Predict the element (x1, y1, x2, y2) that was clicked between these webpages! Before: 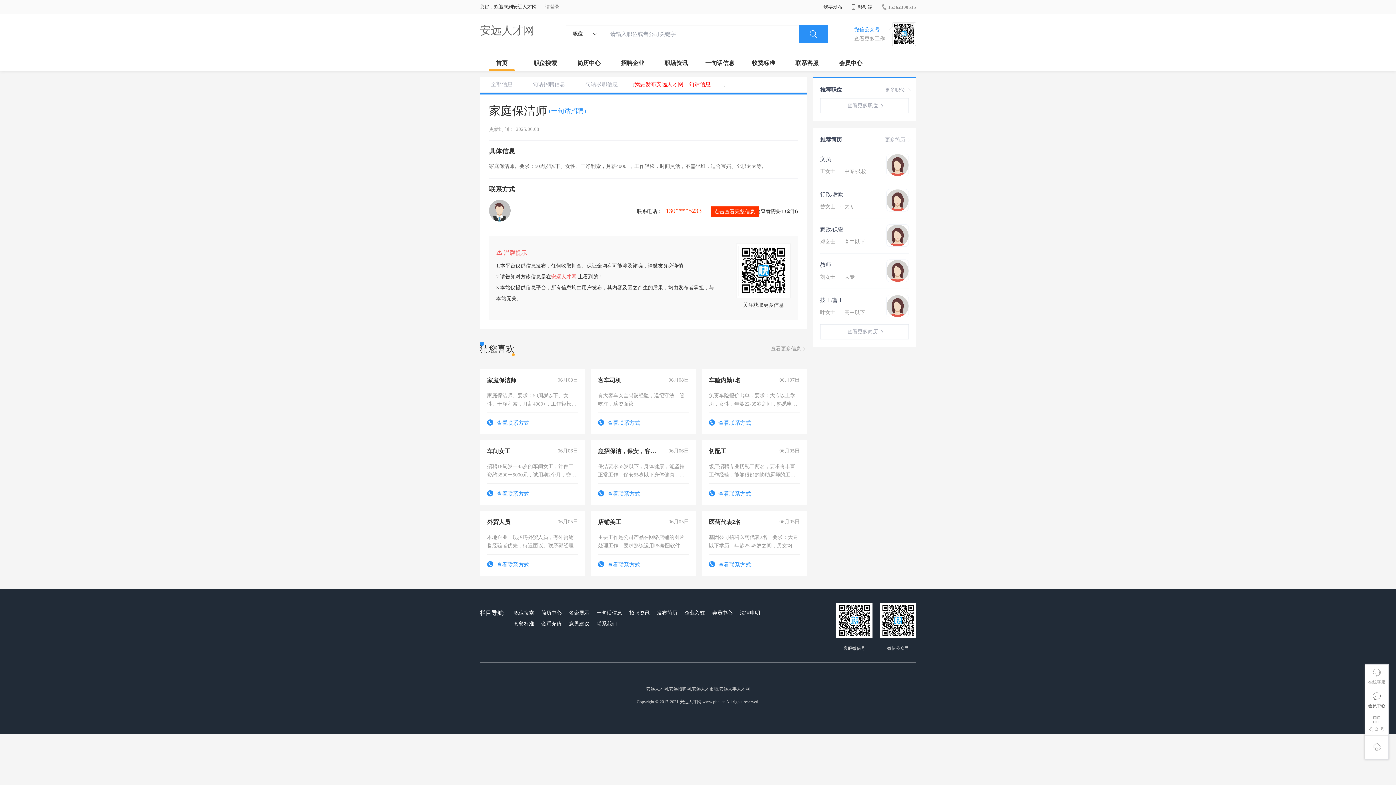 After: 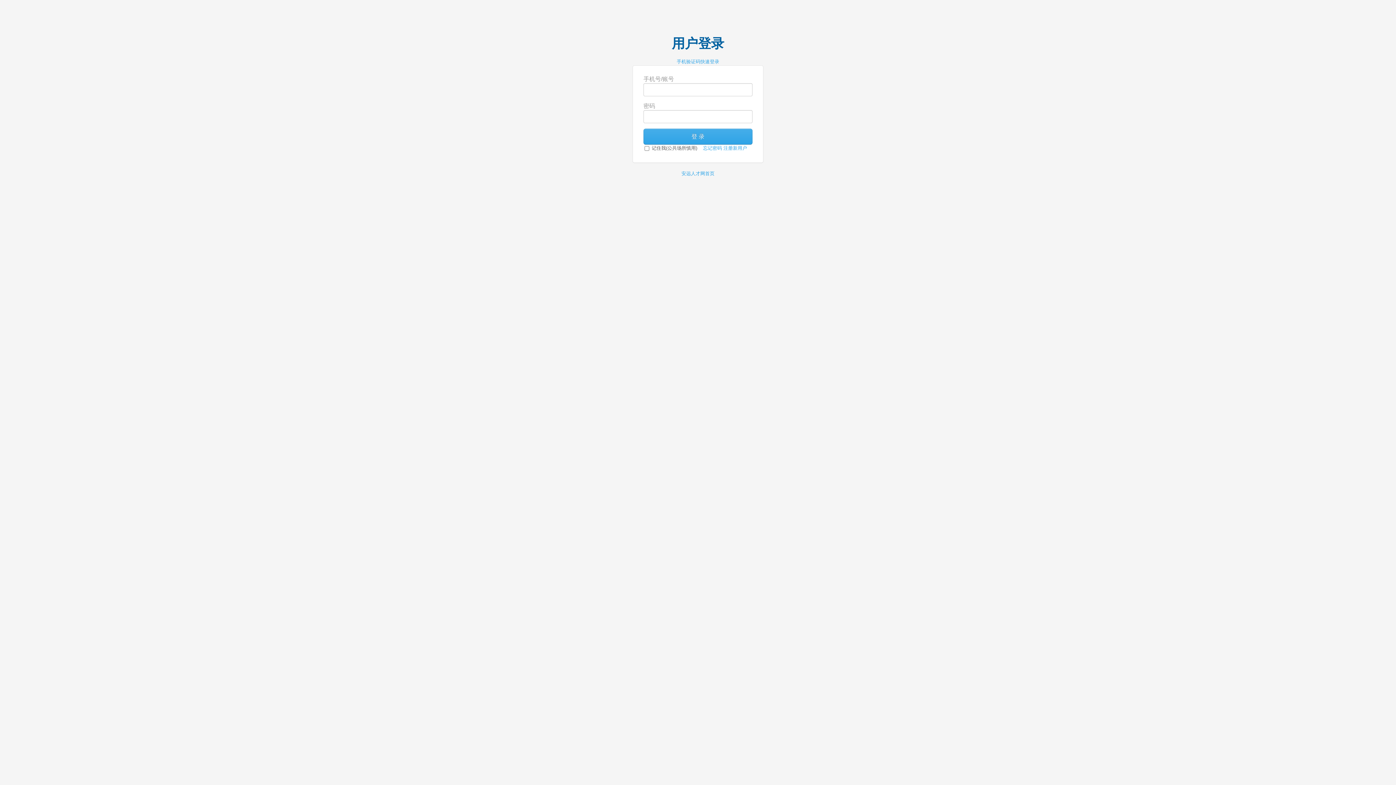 Action: bbox: (655, 608, 679, 618) label: 发布简历